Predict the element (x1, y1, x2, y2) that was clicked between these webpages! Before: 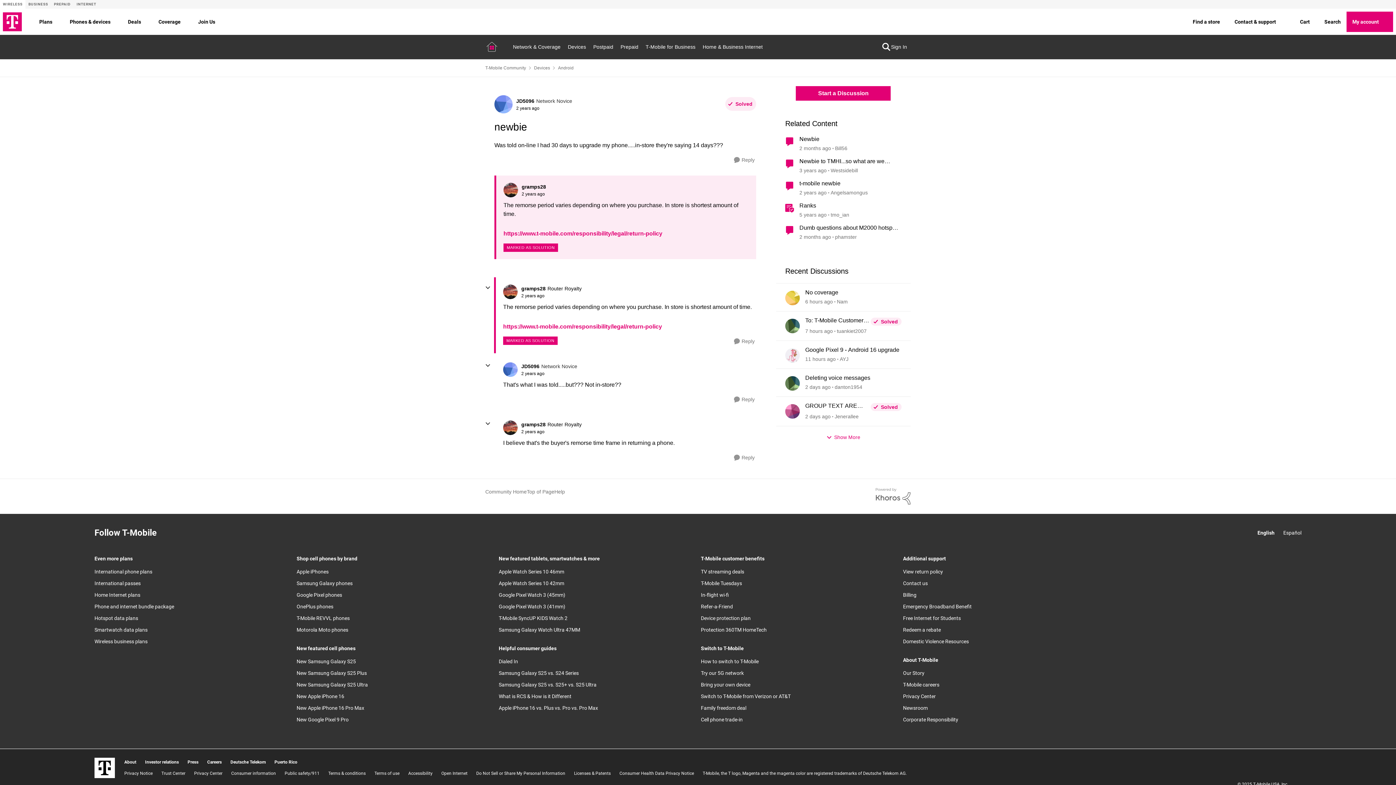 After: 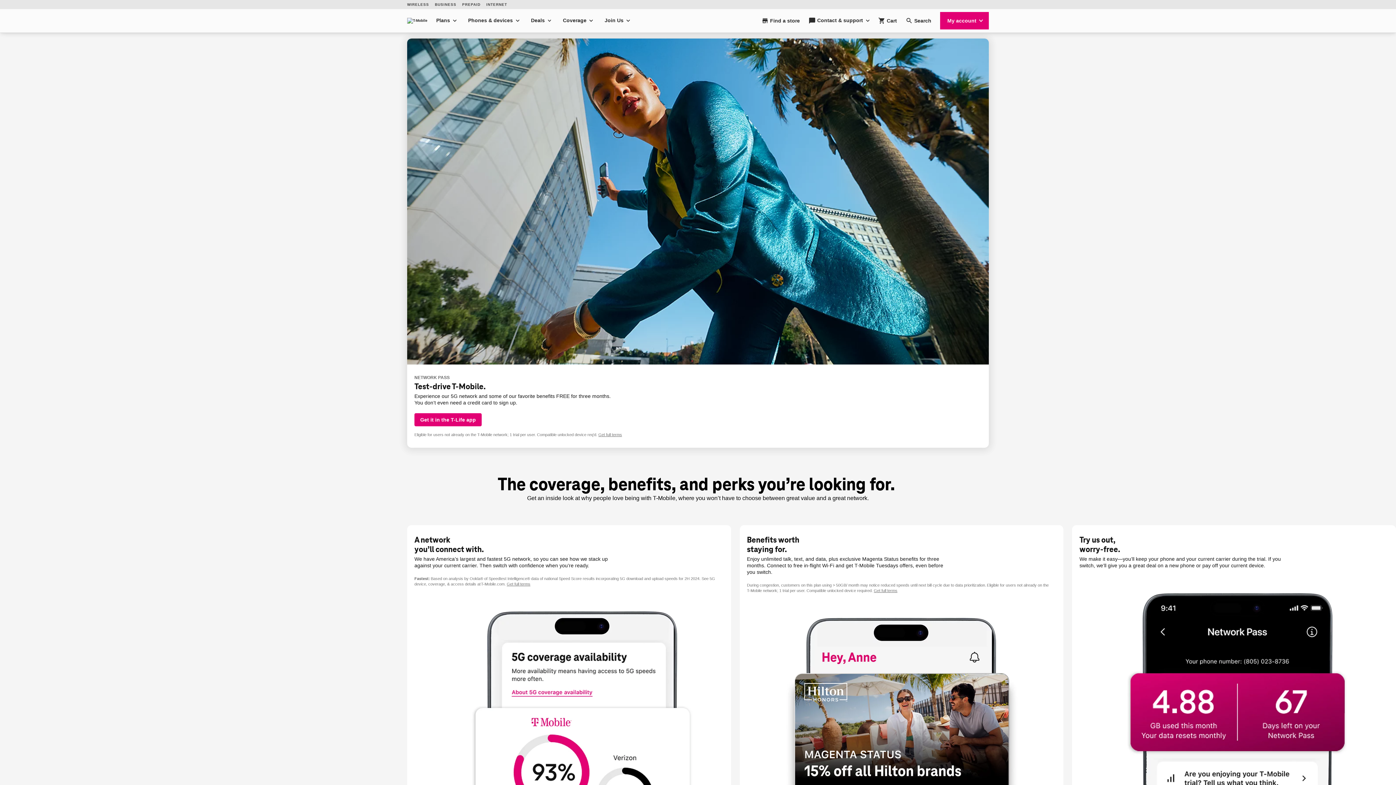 Action: label: Try our 5G network bbox: (701, 670, 744, 676)